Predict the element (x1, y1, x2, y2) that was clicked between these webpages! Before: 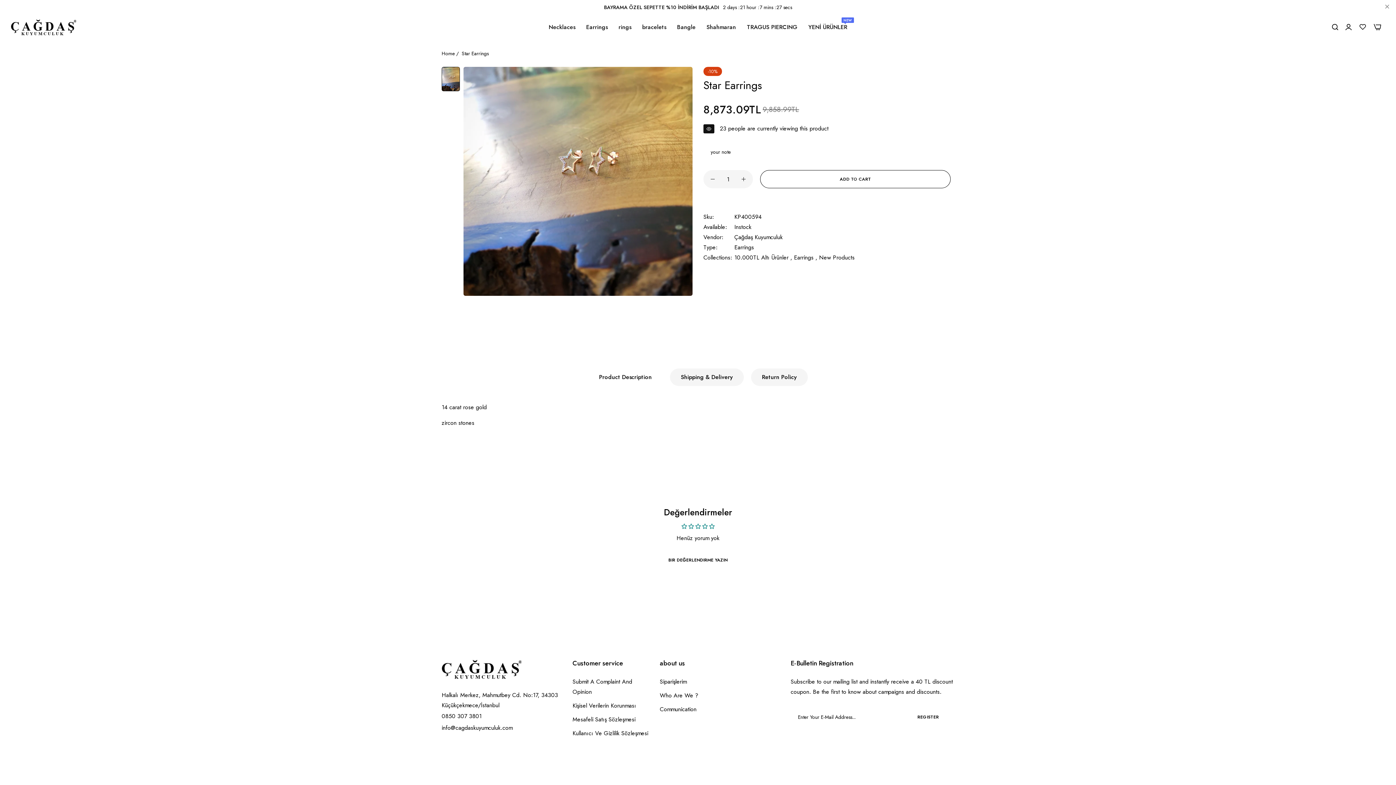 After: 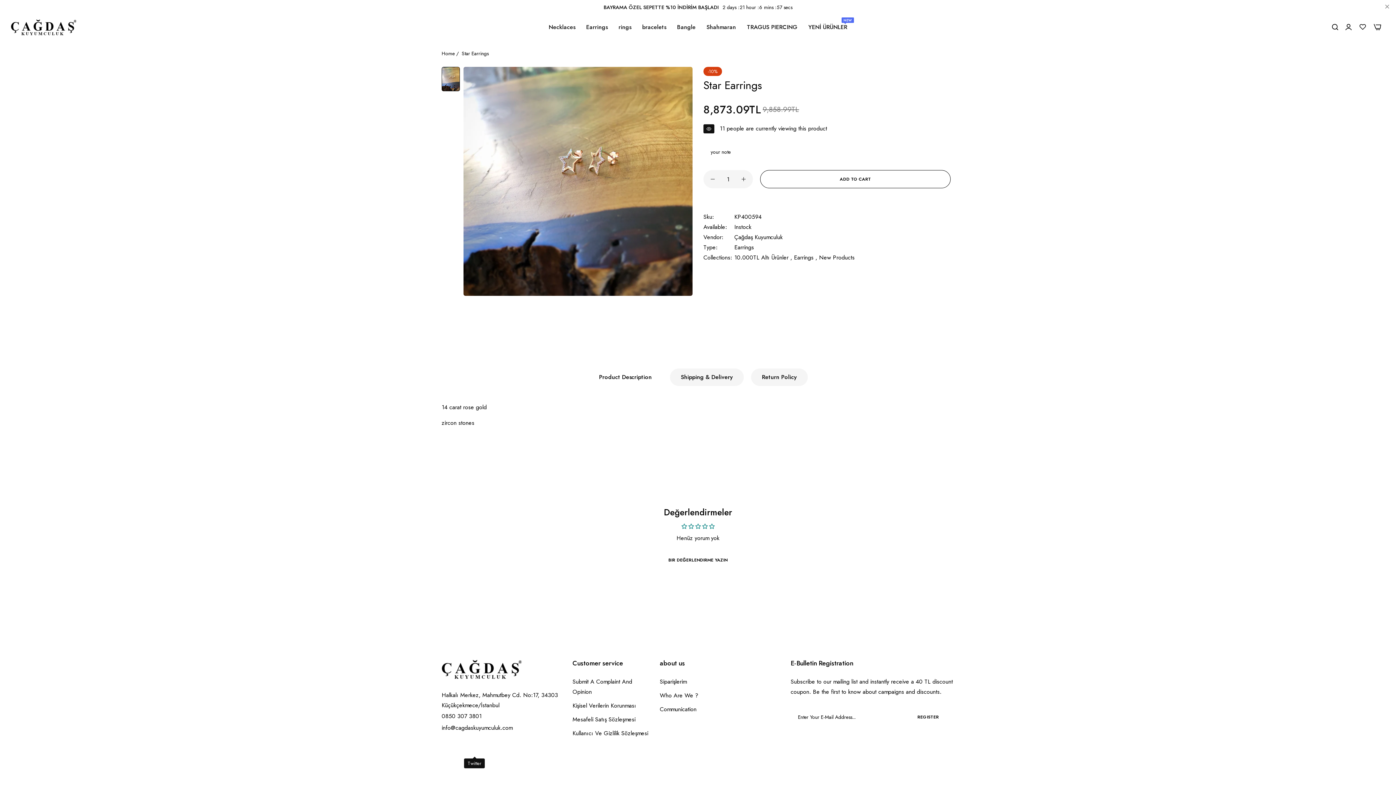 Action: label: Link detail bbox: (468, 743, 481, 756)